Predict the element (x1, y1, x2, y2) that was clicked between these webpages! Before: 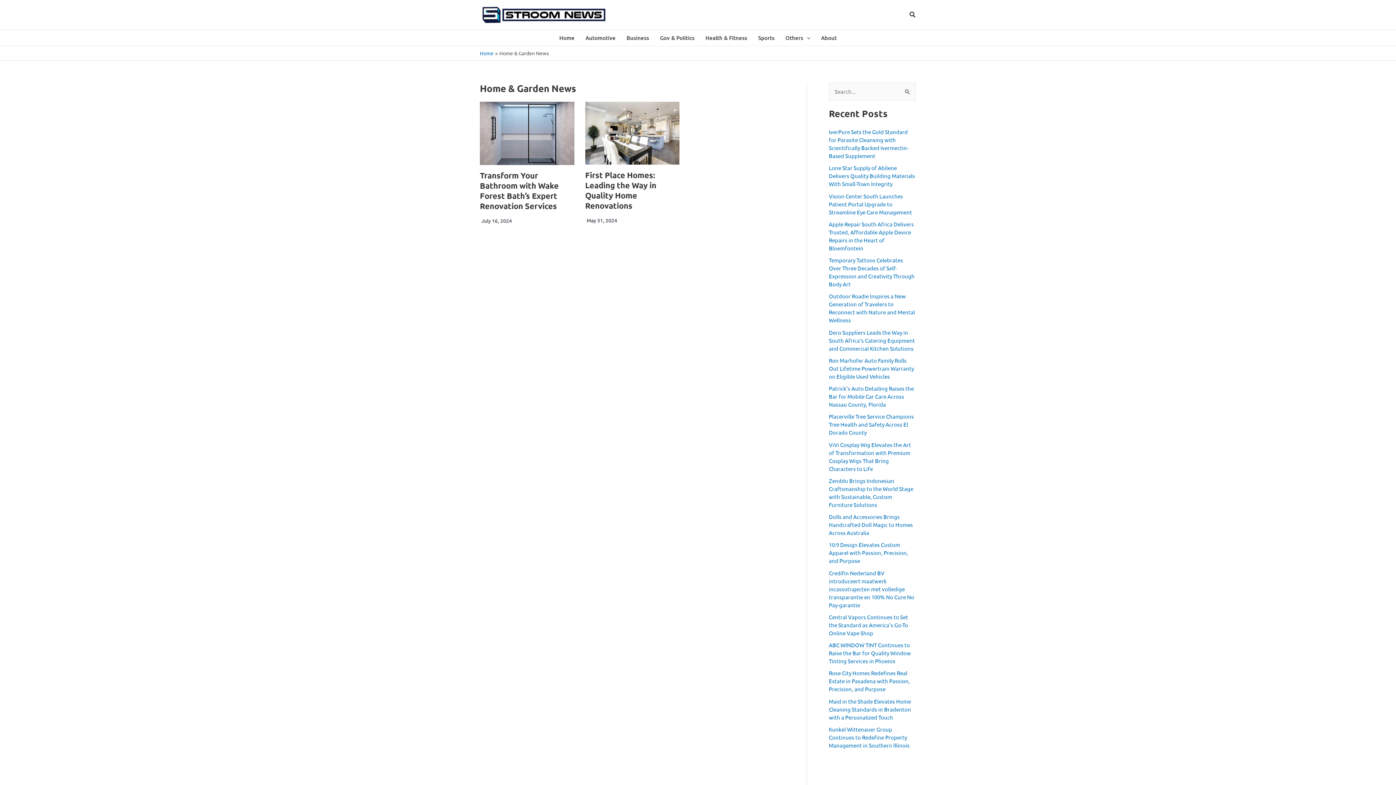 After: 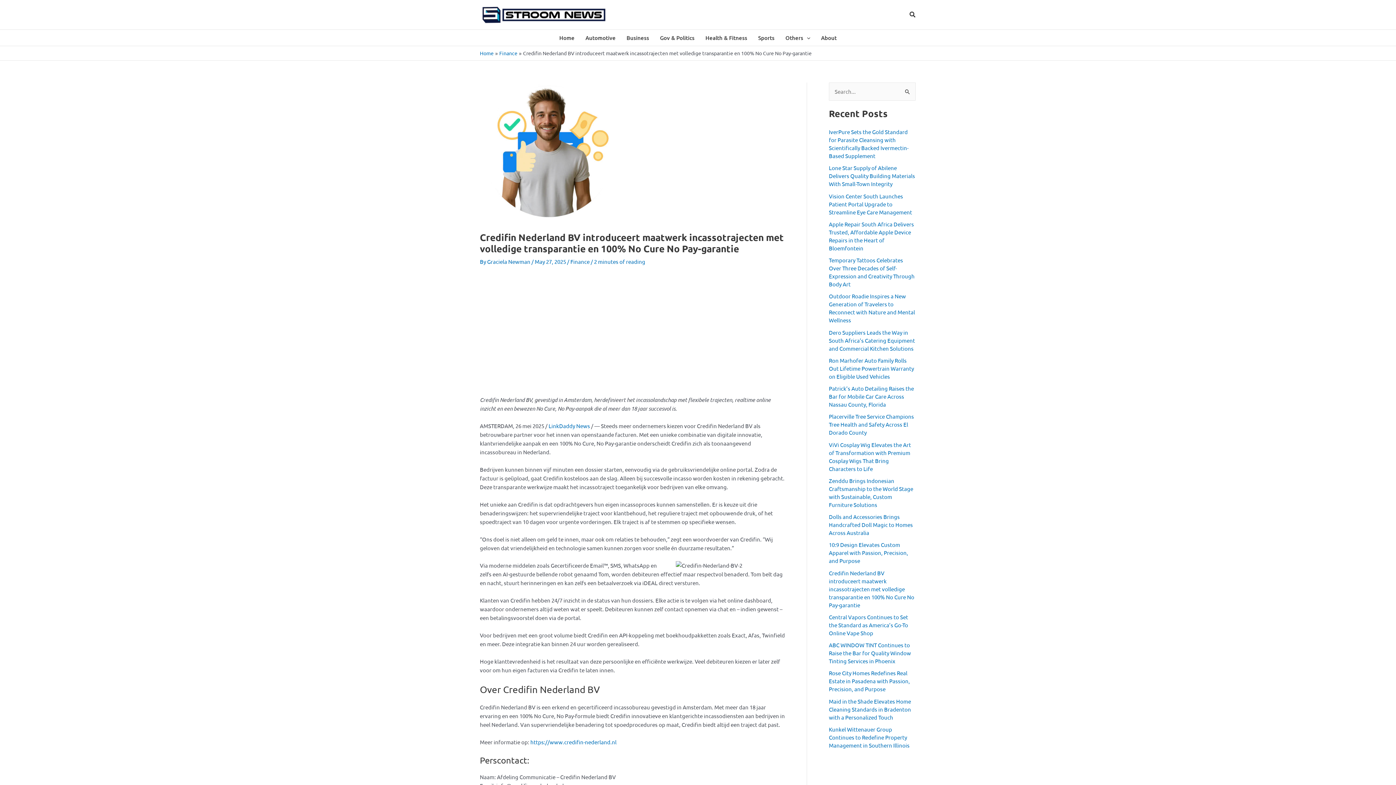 Action: label: Credifin Nederland BV introduceert maatwerk incassotrajecten met volledige transparantie en 100% No Cure No Pay-garantie bbox: (829, 569, 914, 608)